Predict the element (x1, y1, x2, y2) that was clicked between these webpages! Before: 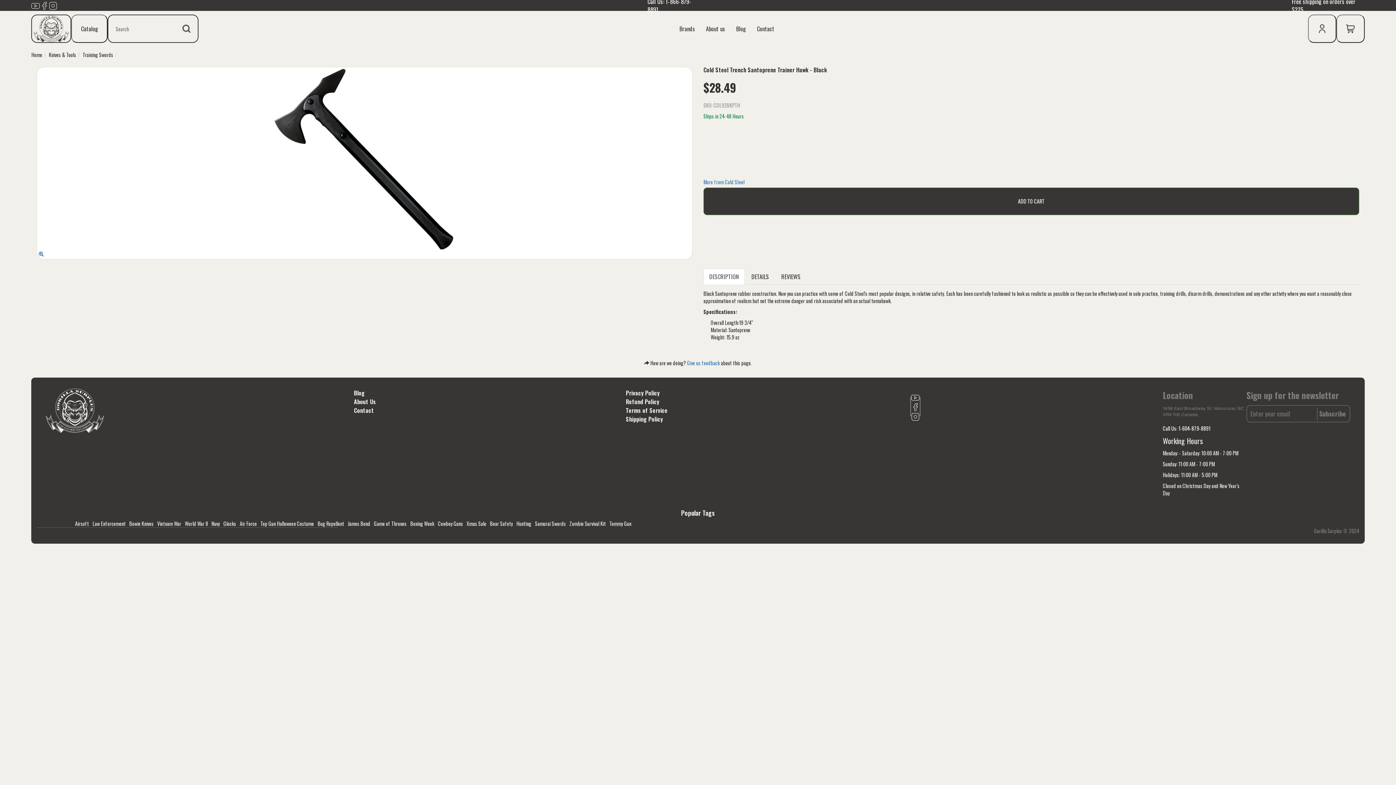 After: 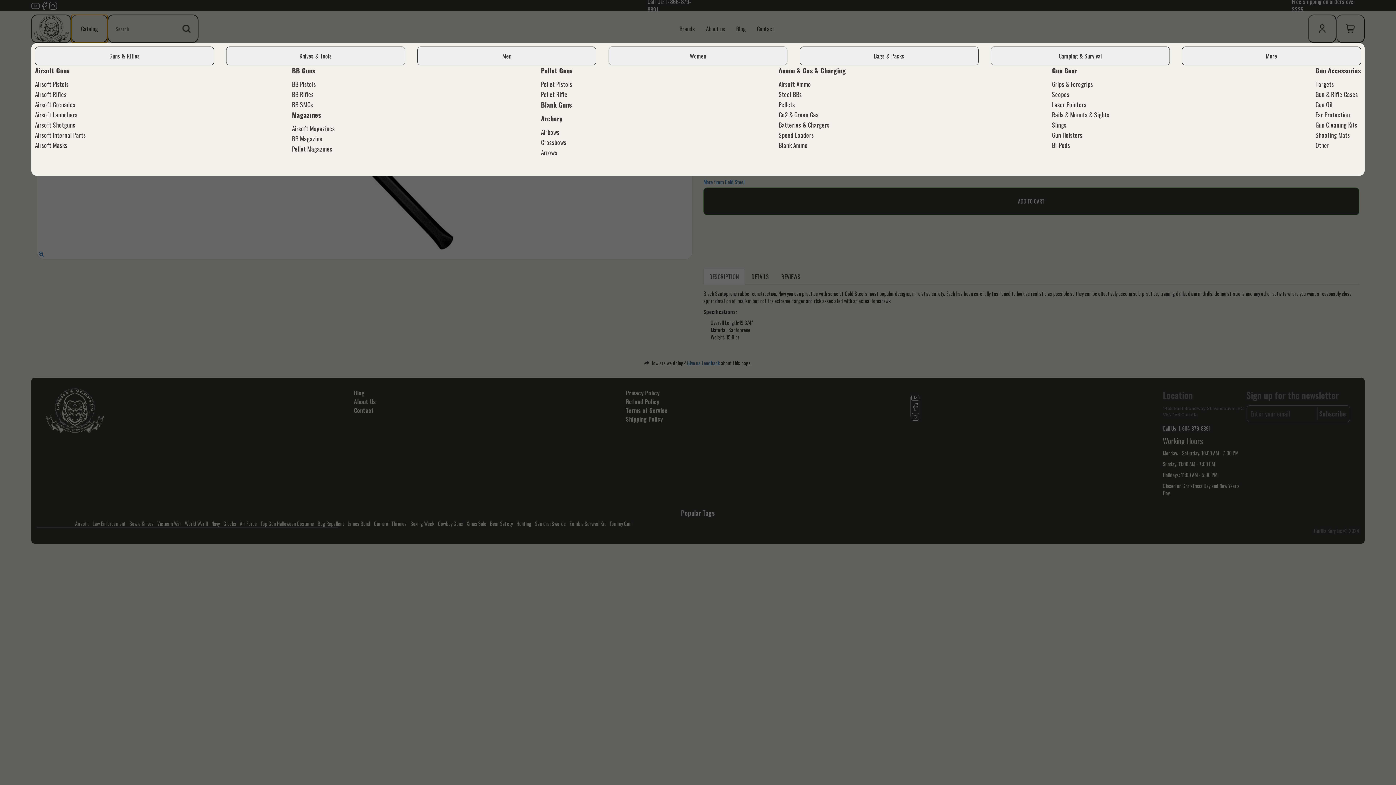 Action: label: Catalog bbox: (71, 14, 107, 42)